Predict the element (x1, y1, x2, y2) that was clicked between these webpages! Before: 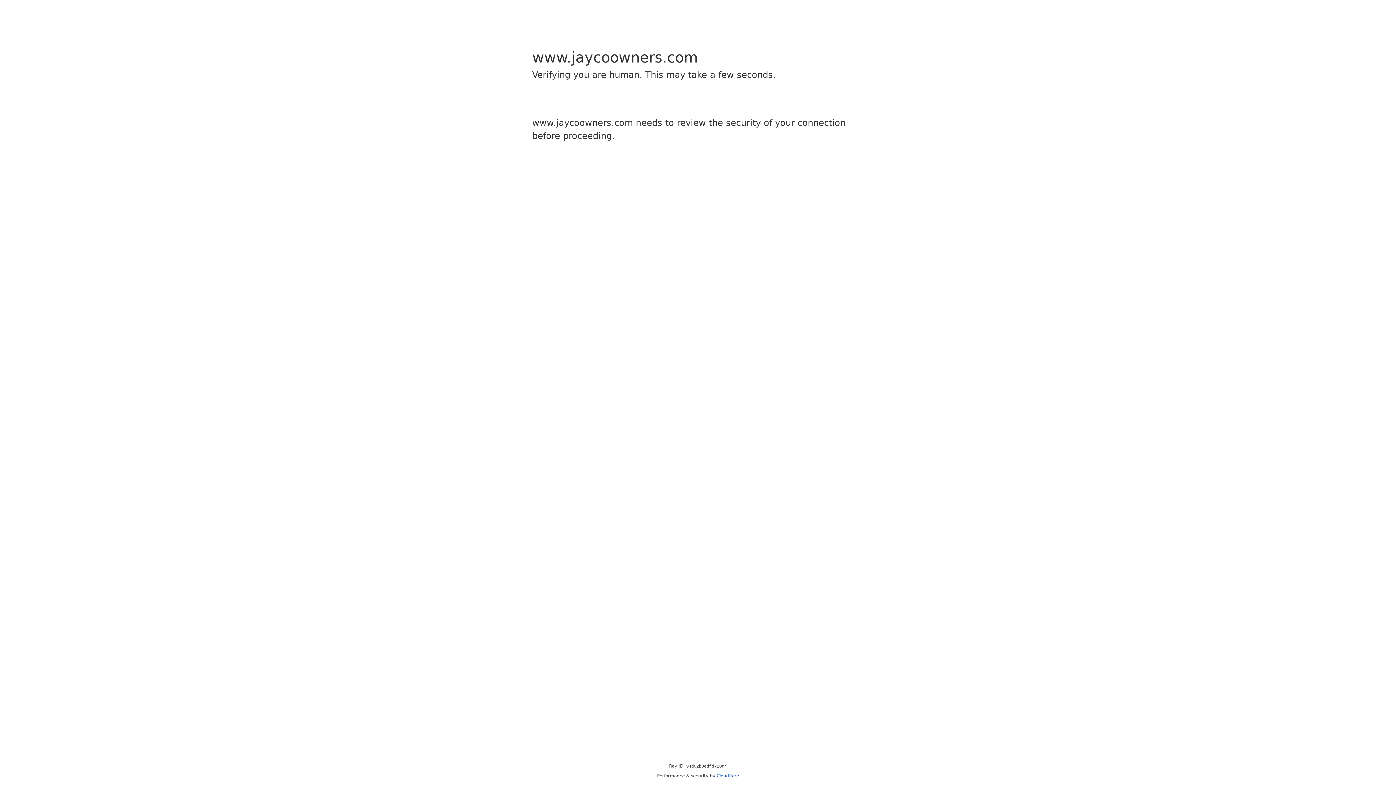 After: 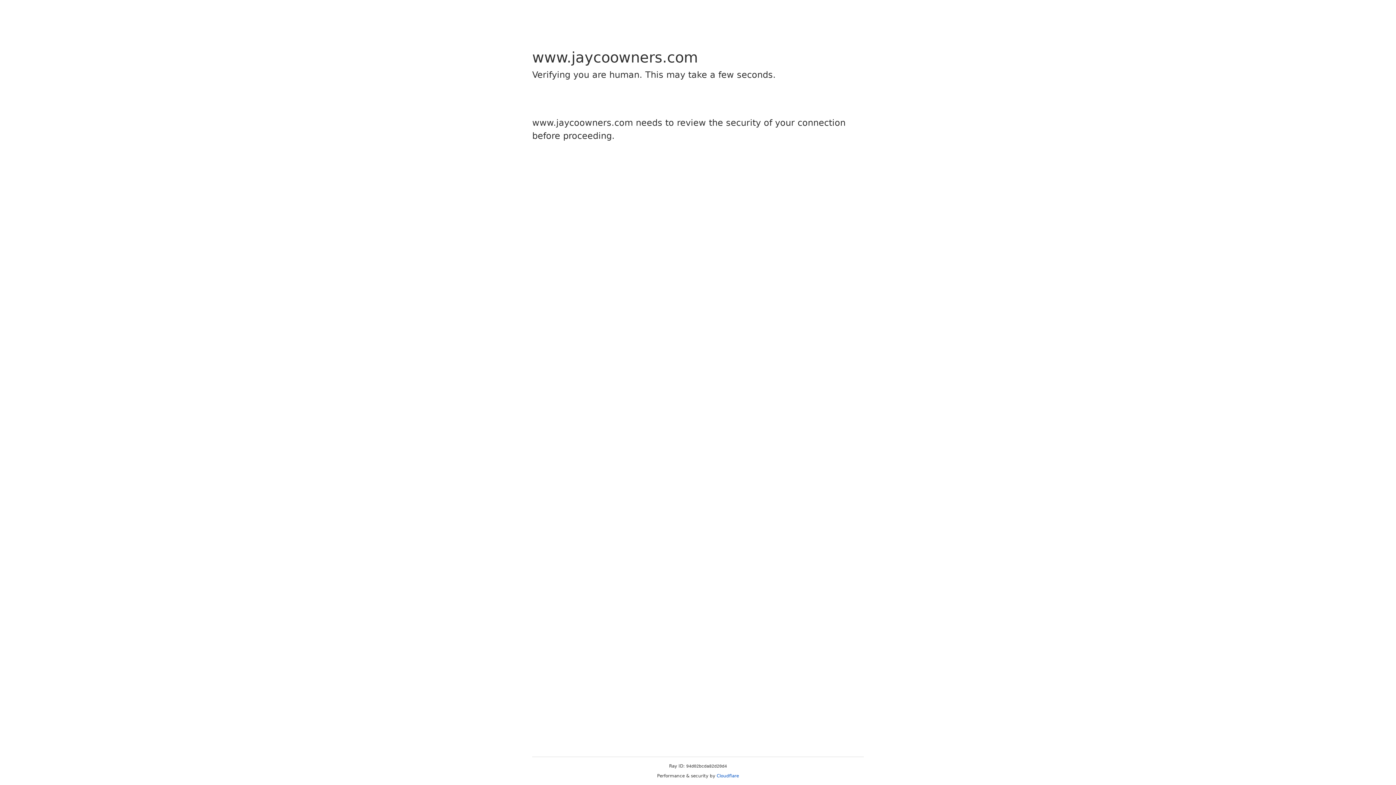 Action: bbox: (716, 773, 739, 778) label: Cloudflare